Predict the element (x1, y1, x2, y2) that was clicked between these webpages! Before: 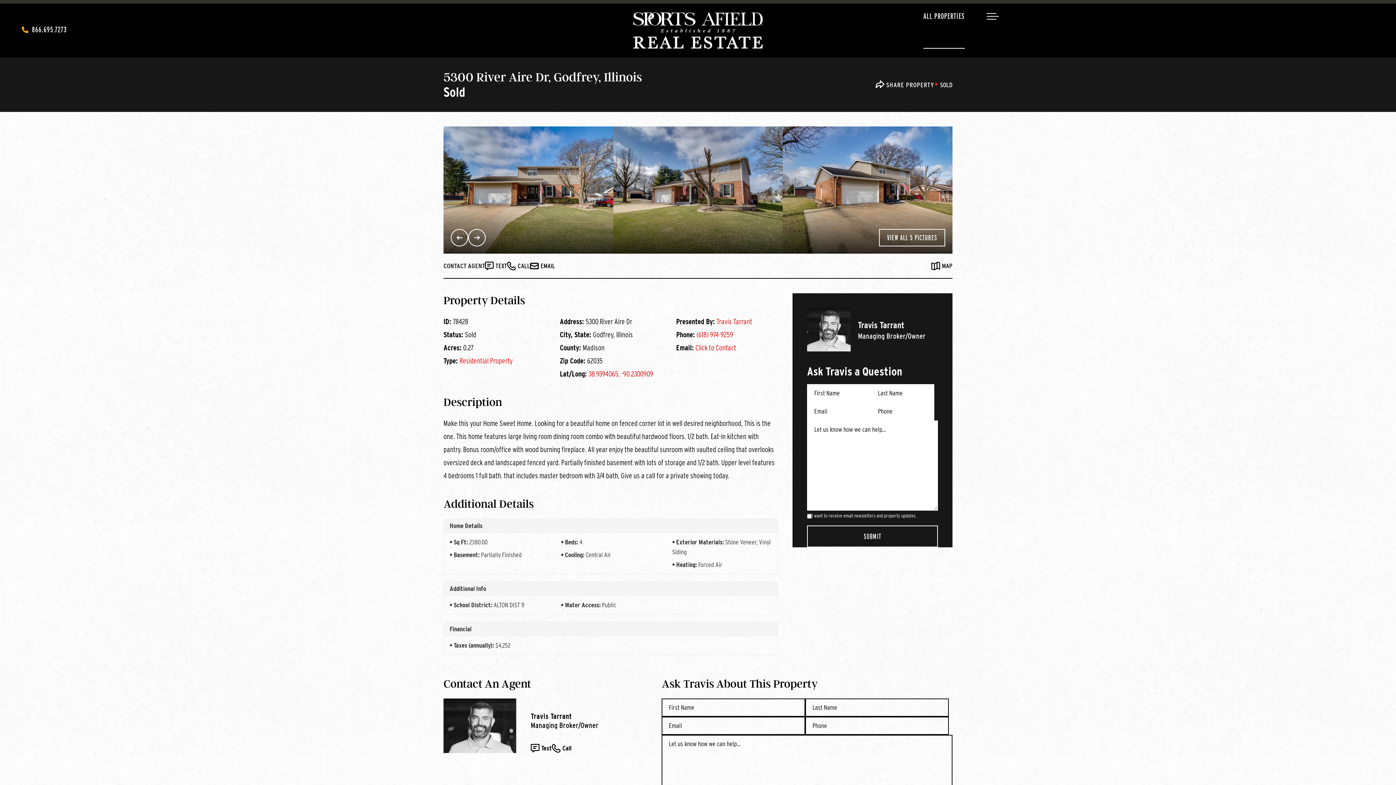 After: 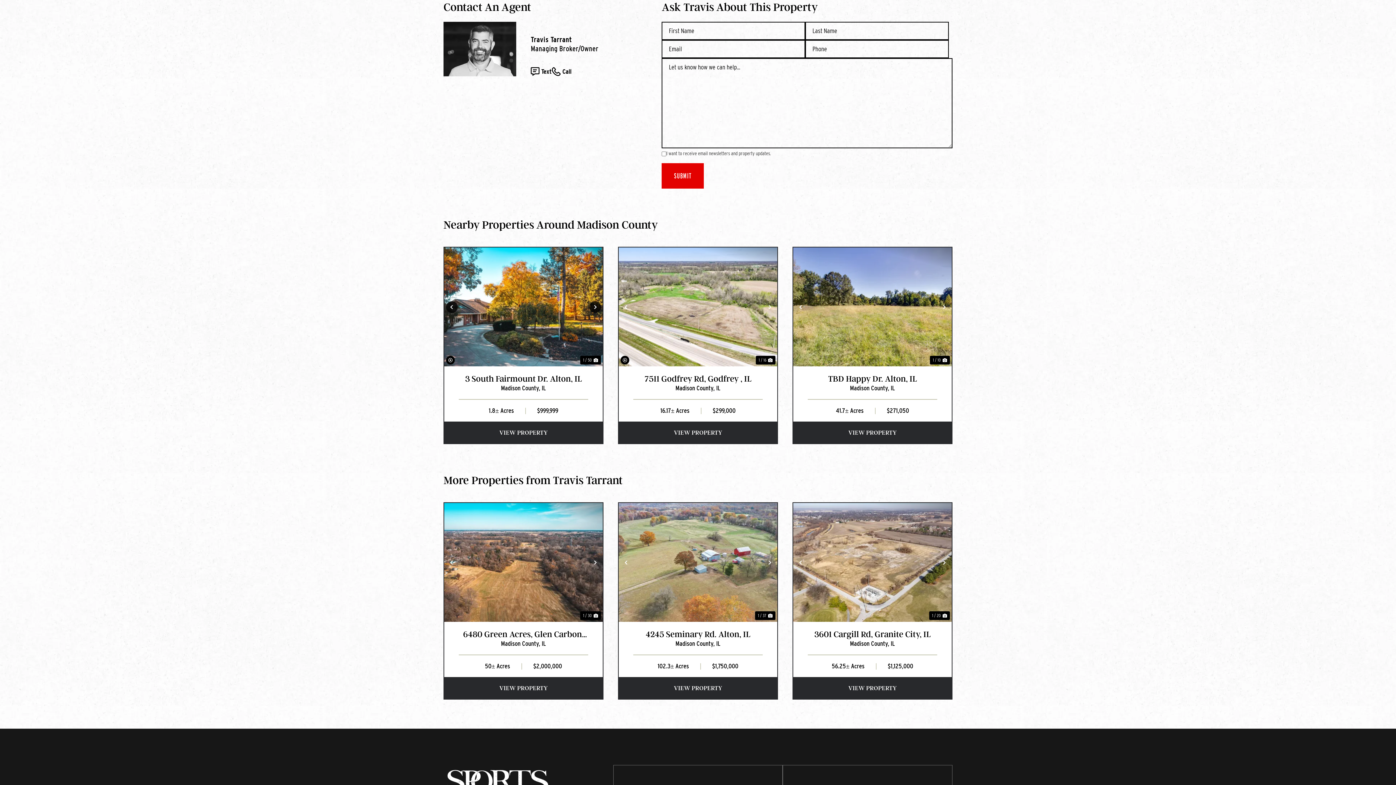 Action: label: EMAIL bbox: (530, 261, 555, 270)